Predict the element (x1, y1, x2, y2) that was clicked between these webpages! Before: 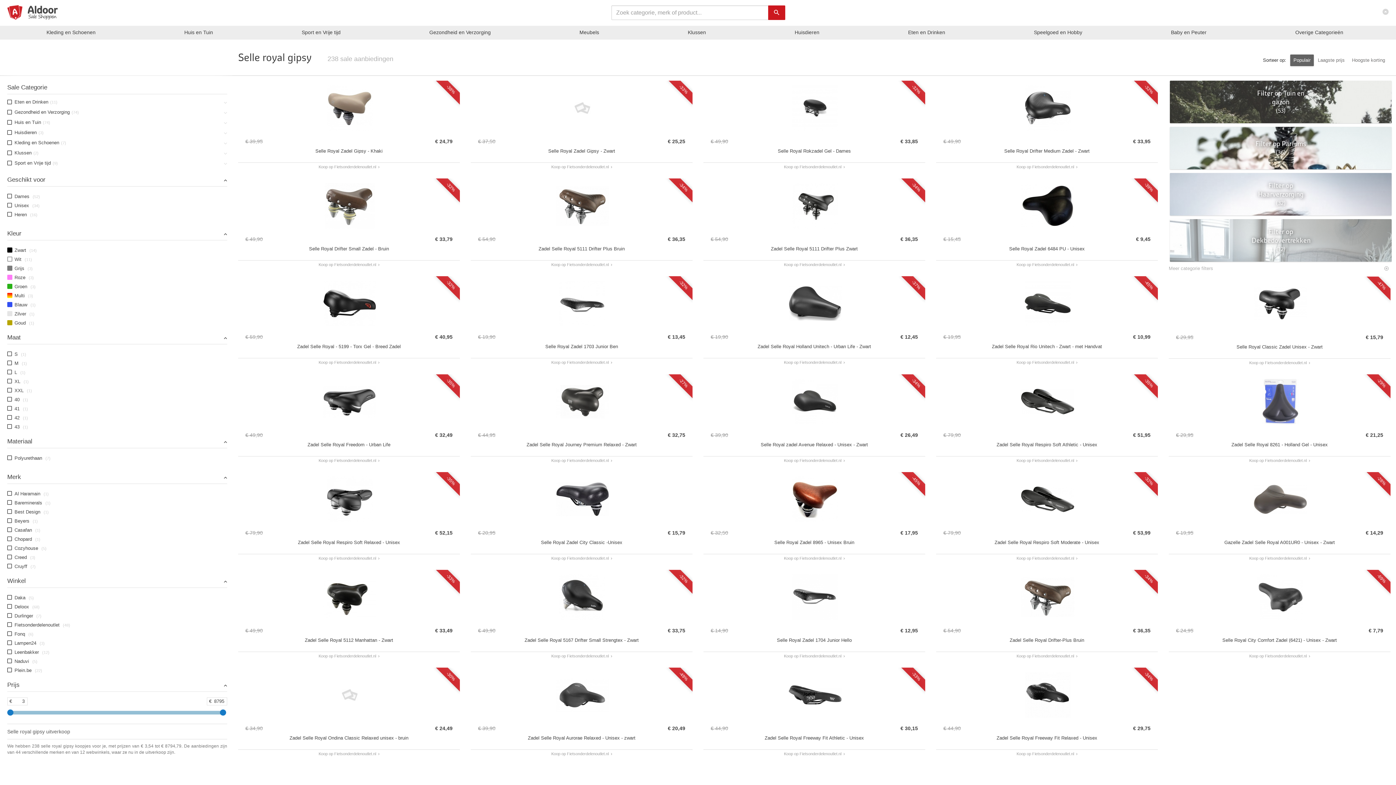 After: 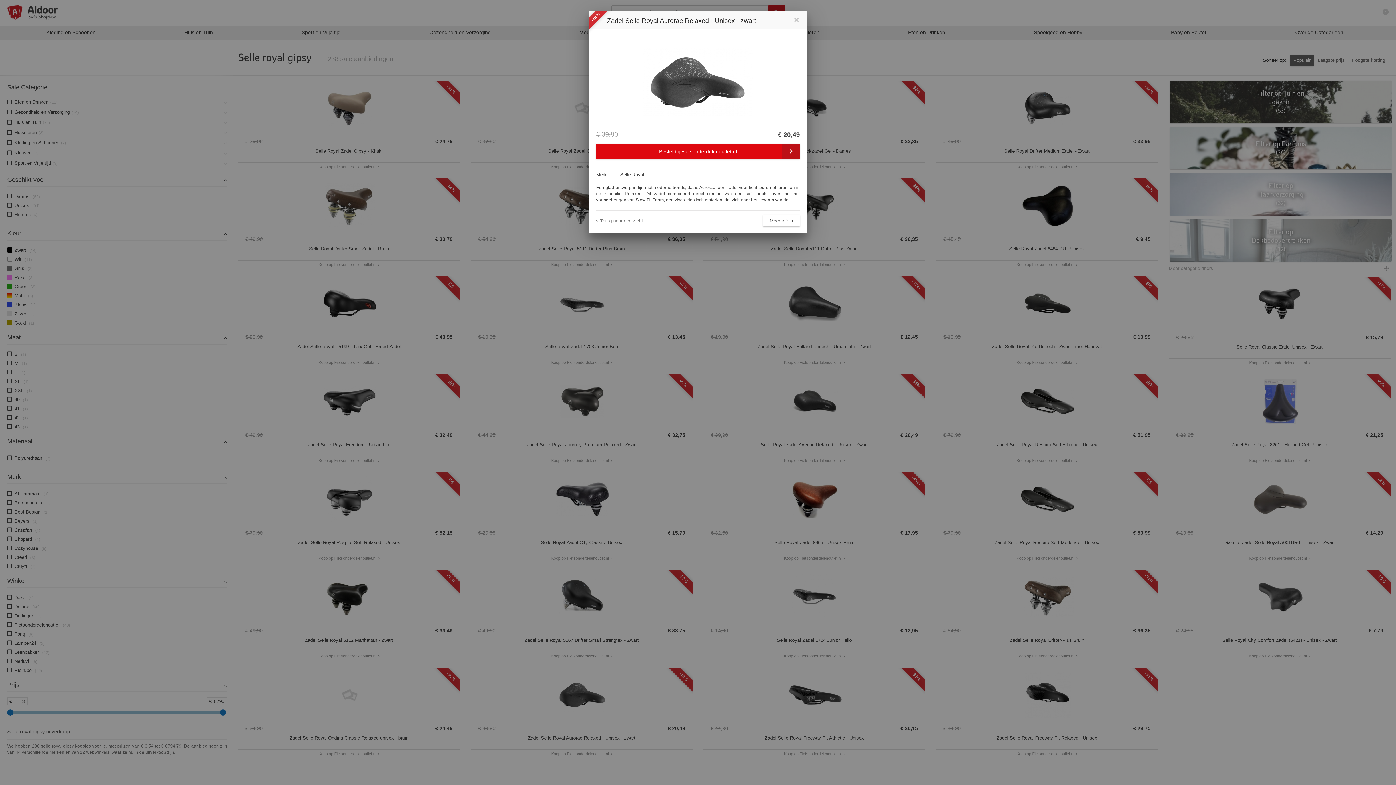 Action: label: Zadel Selle Royal Aurorae Relaxed - Unisex - zwart bbox: (474, 735, 689, 741)